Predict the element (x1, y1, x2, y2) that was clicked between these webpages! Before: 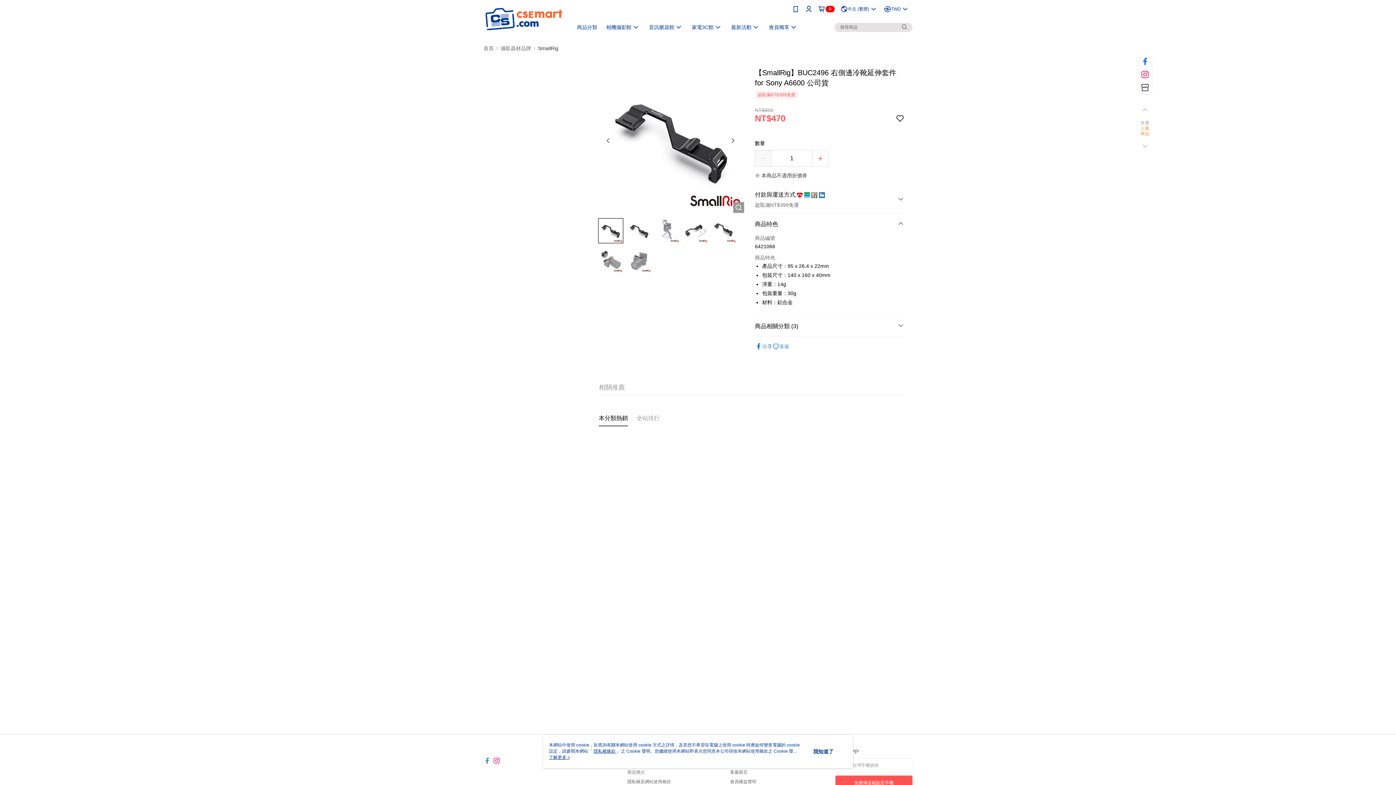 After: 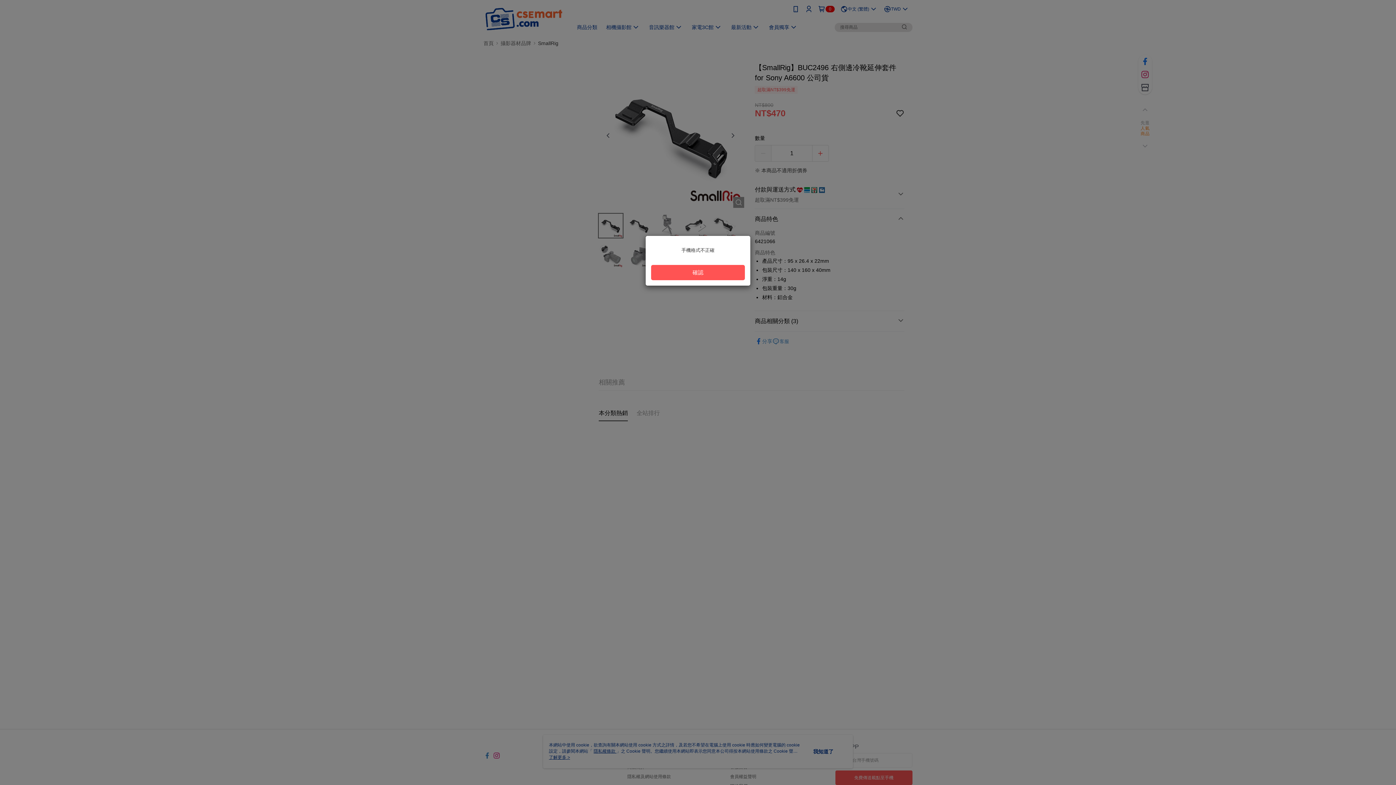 Action: label: 免費傳送載點至手機 bbox: (835, 776, 912, 790)